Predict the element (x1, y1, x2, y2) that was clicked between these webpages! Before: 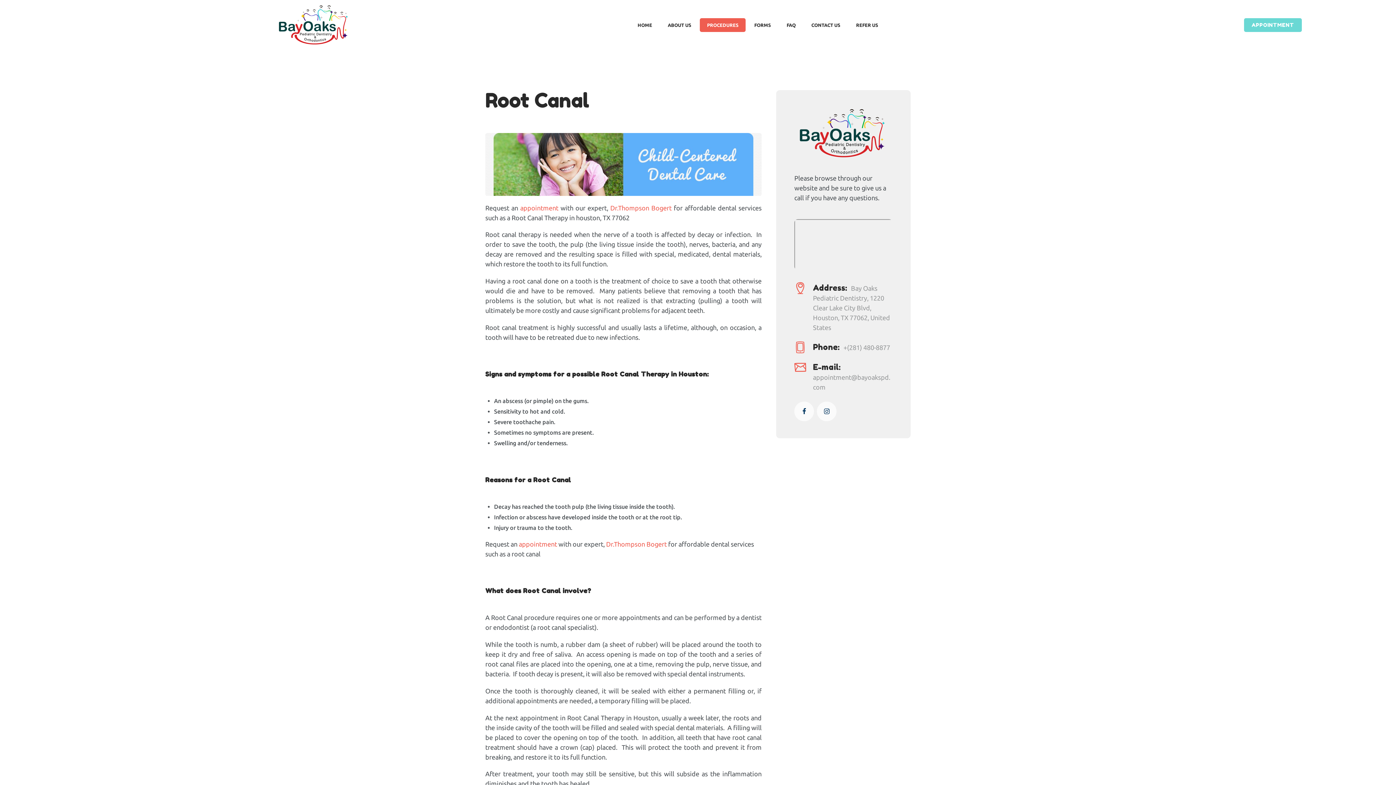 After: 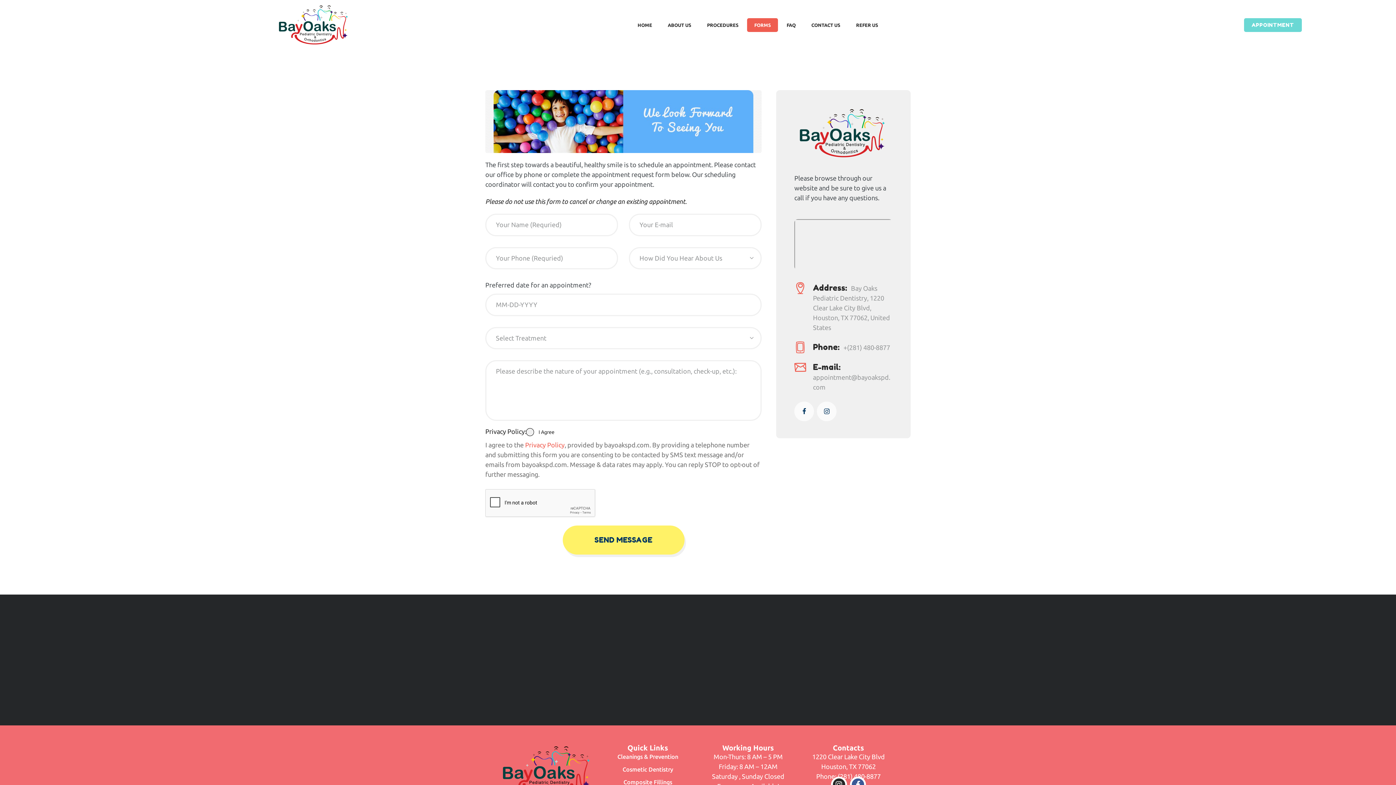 Action: bbox: (1244, 18, 1302, 32) label: APPOINTMENT